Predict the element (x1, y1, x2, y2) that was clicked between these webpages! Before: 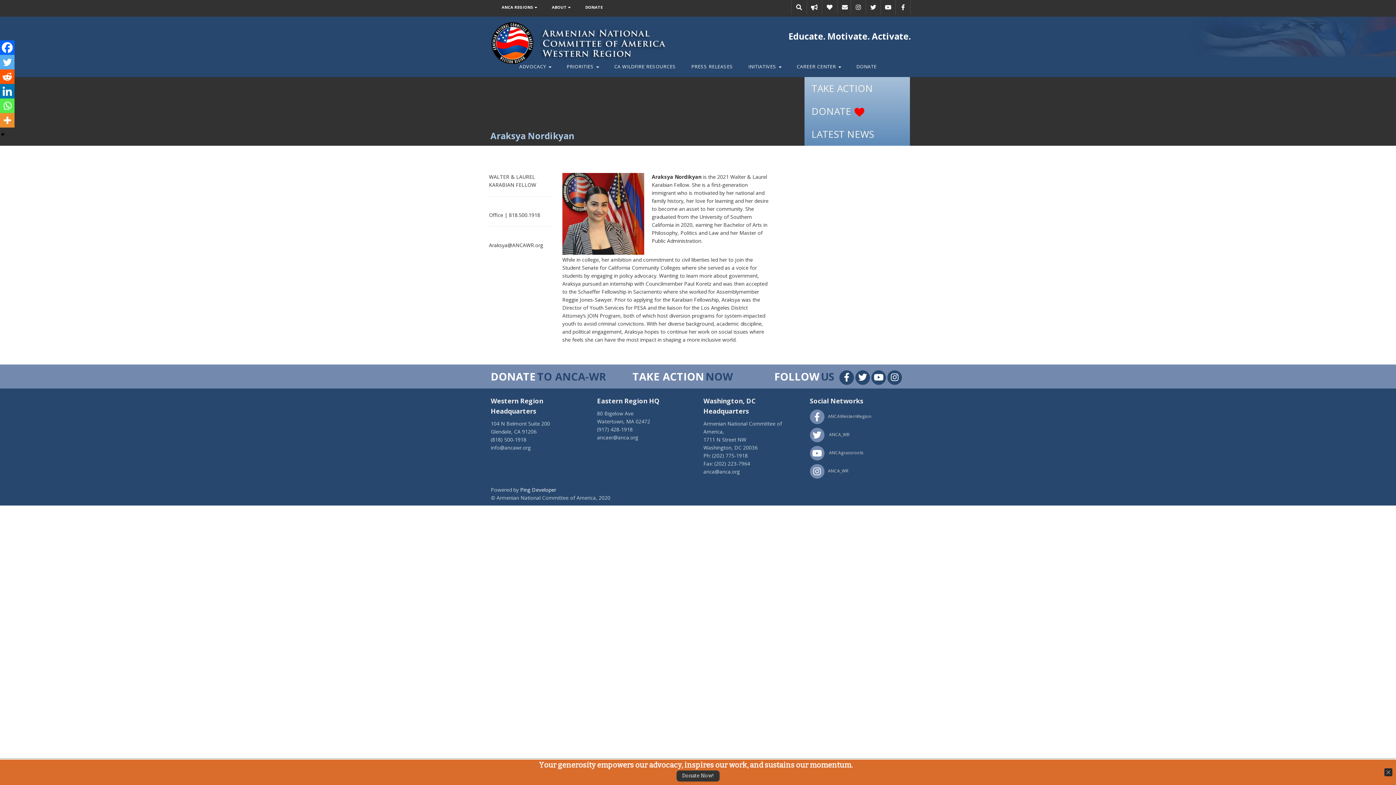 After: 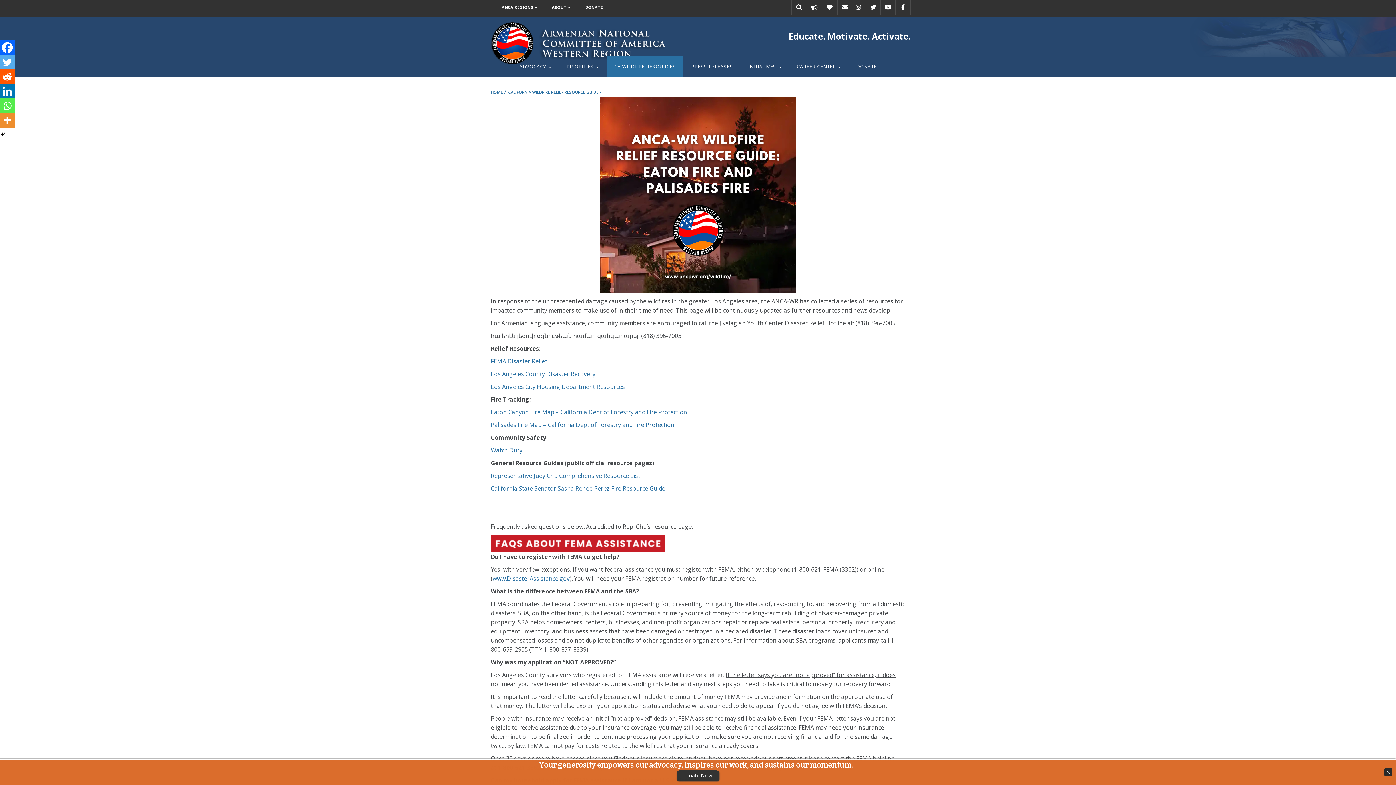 Action: label: CA WILDFIRE RESOURCES bbox: (607, 56, 683, 77)